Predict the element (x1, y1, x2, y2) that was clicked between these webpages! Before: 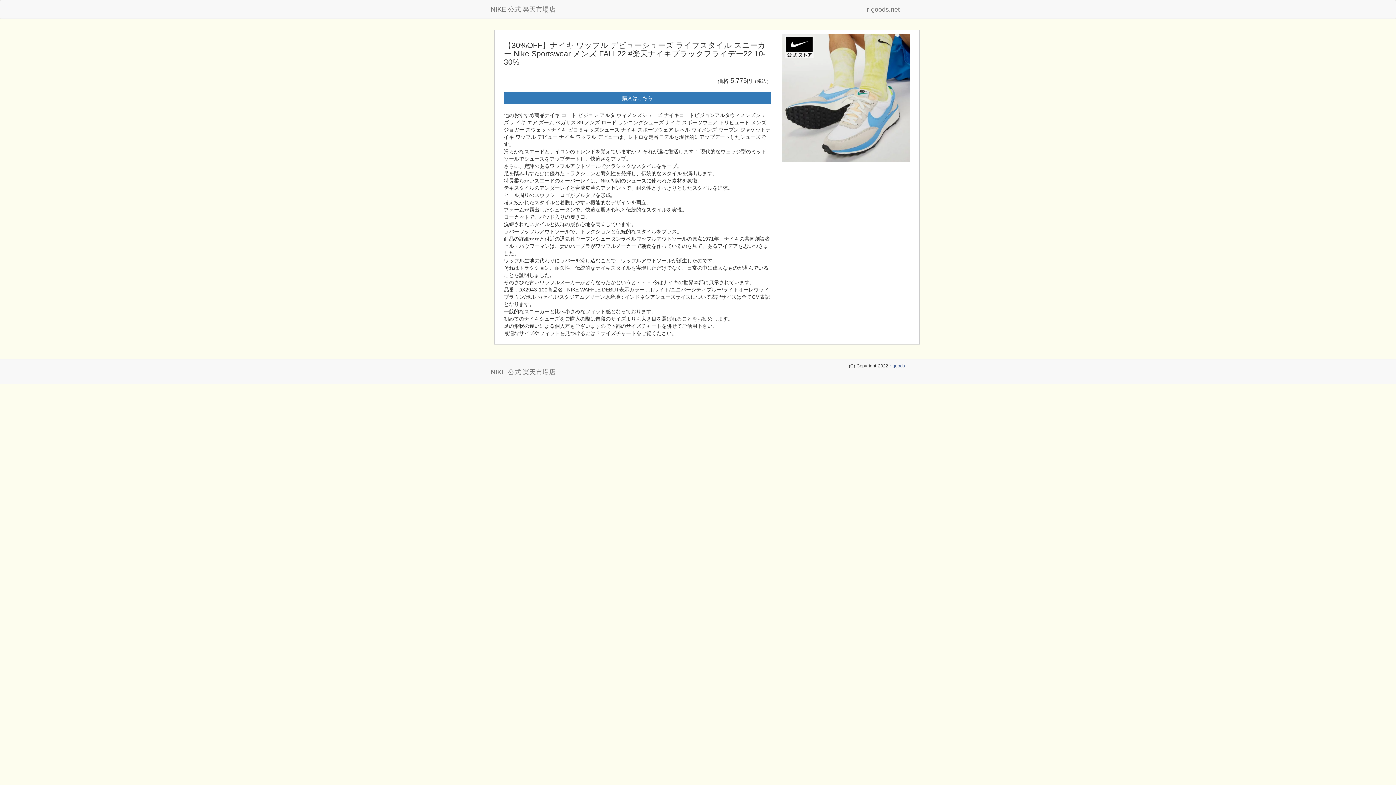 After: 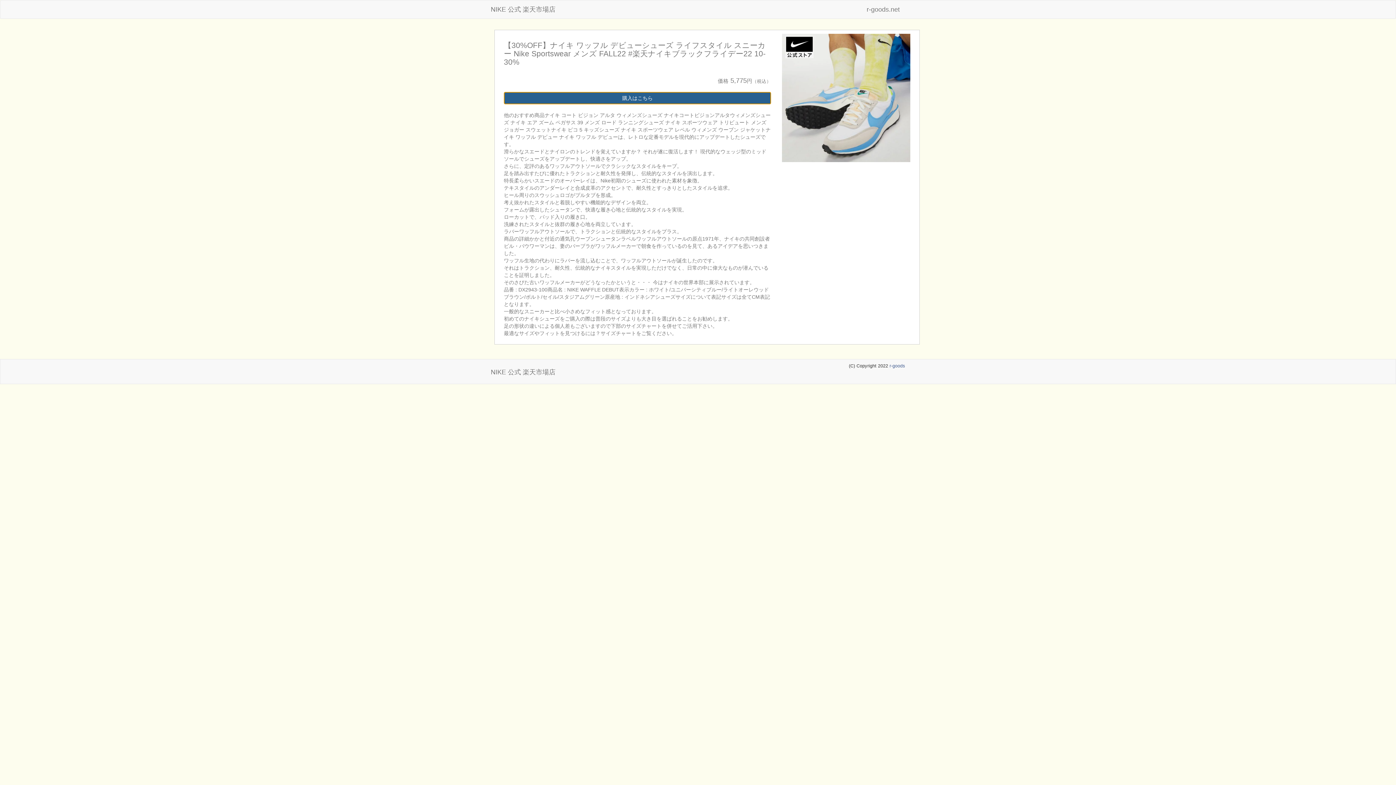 Action: bbox: (504, 92, 771, 104) label: 購入はこちら